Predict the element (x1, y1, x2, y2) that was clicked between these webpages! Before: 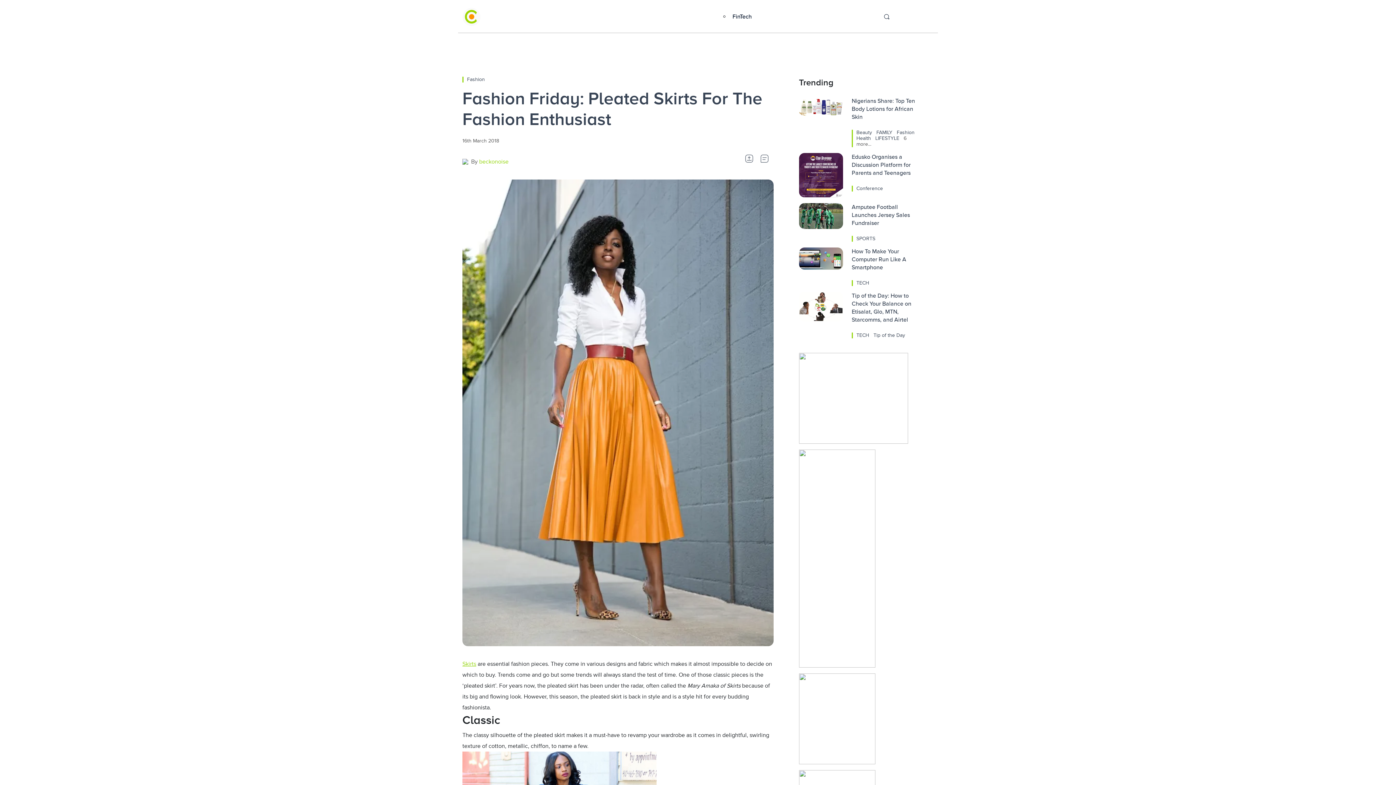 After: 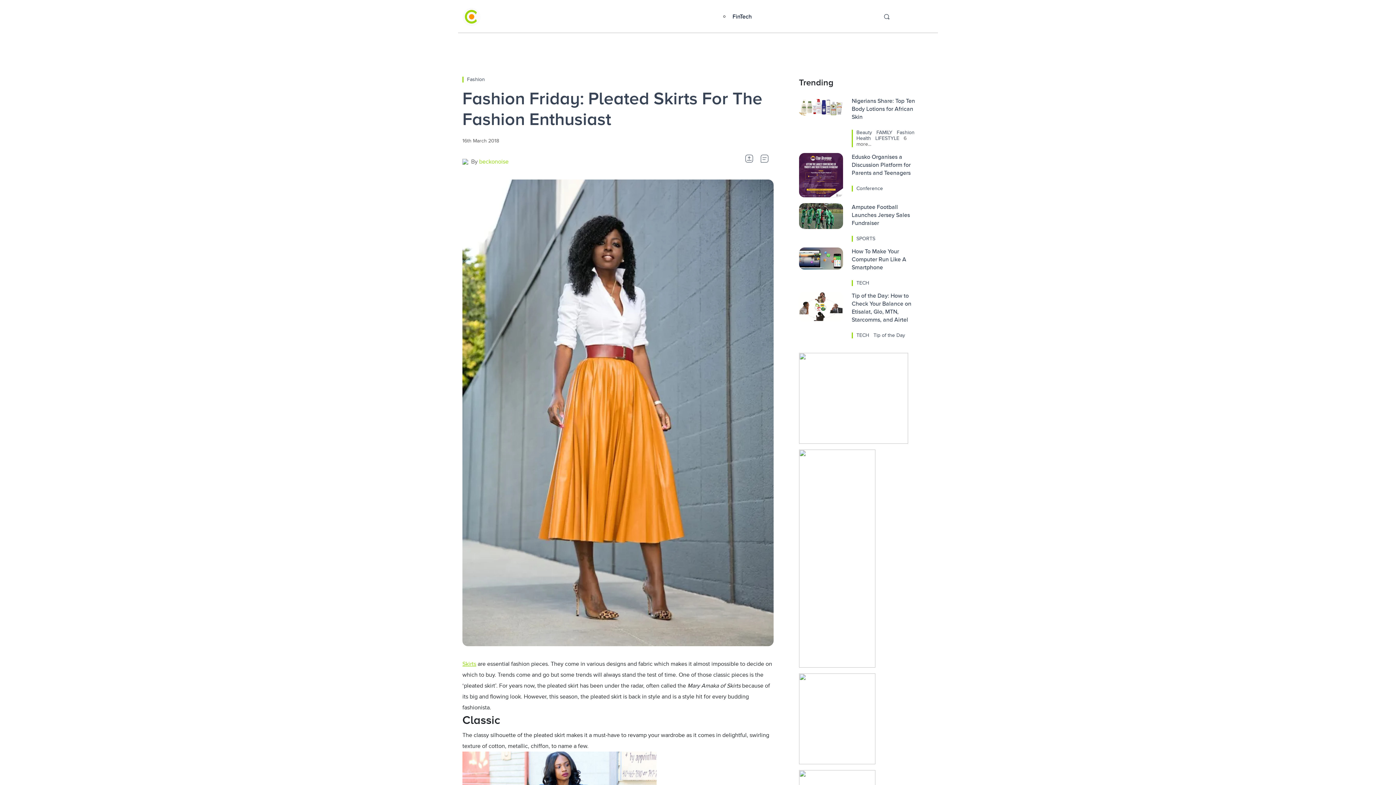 Action: bbox: (799, 715, 875, 722)